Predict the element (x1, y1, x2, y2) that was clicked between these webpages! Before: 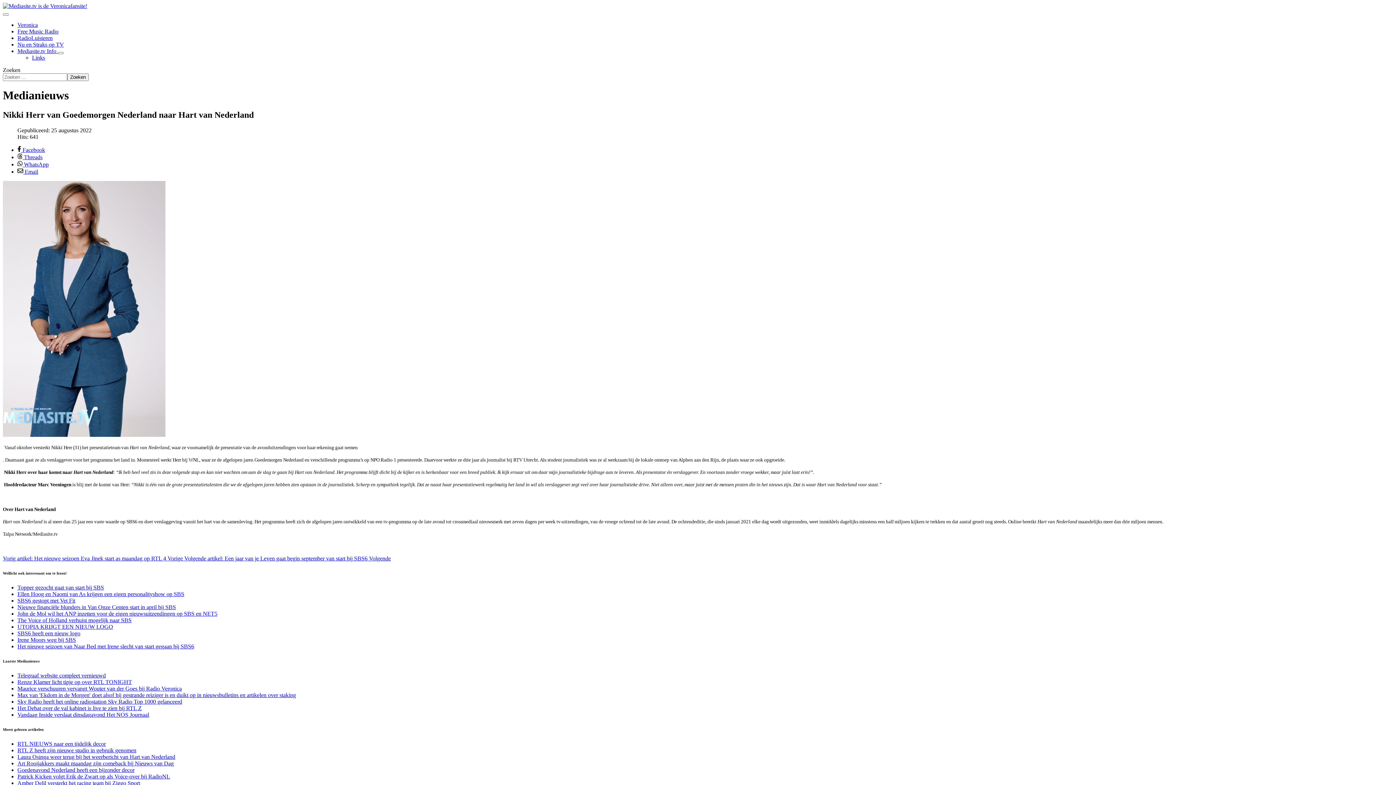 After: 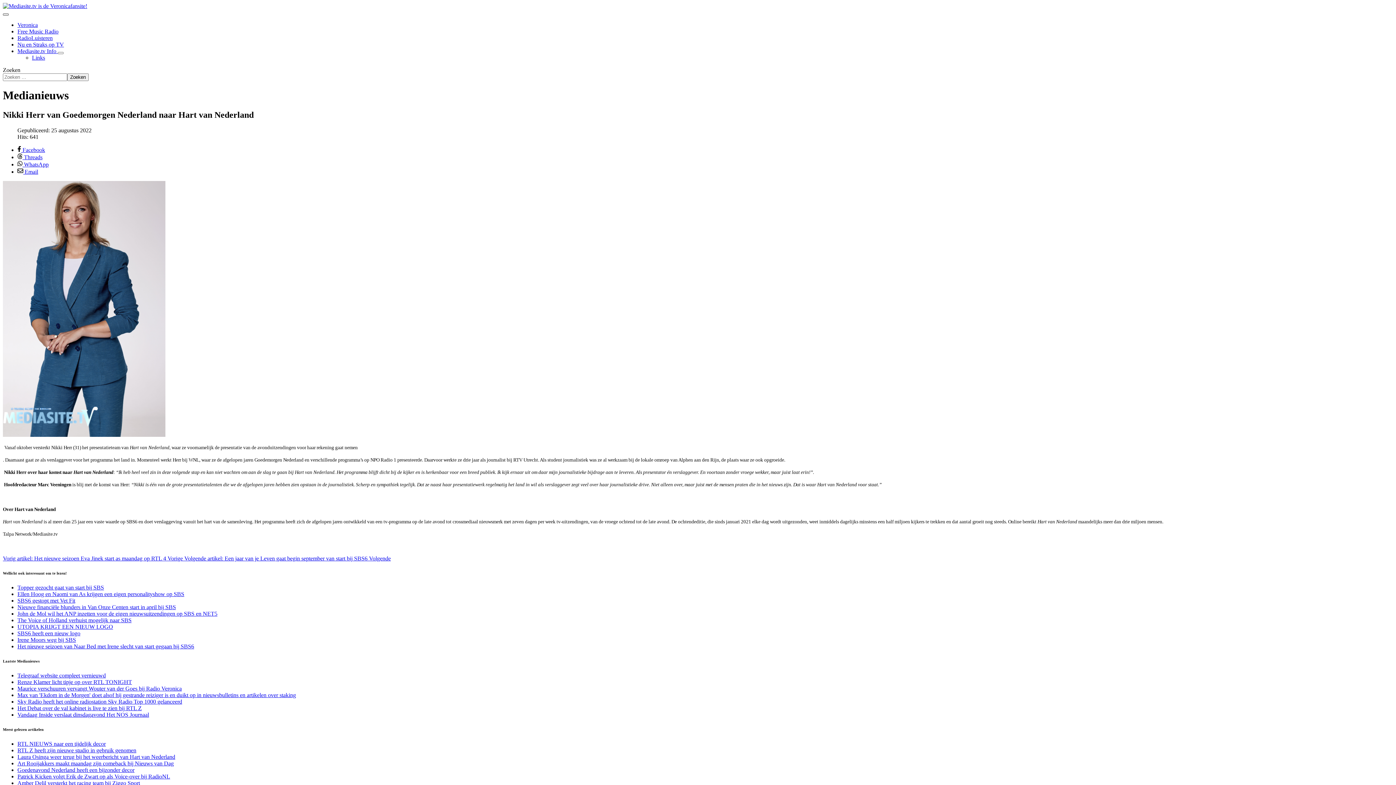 Action: label: Schakelen navigatie bbox: (2, 13, 8, 15)